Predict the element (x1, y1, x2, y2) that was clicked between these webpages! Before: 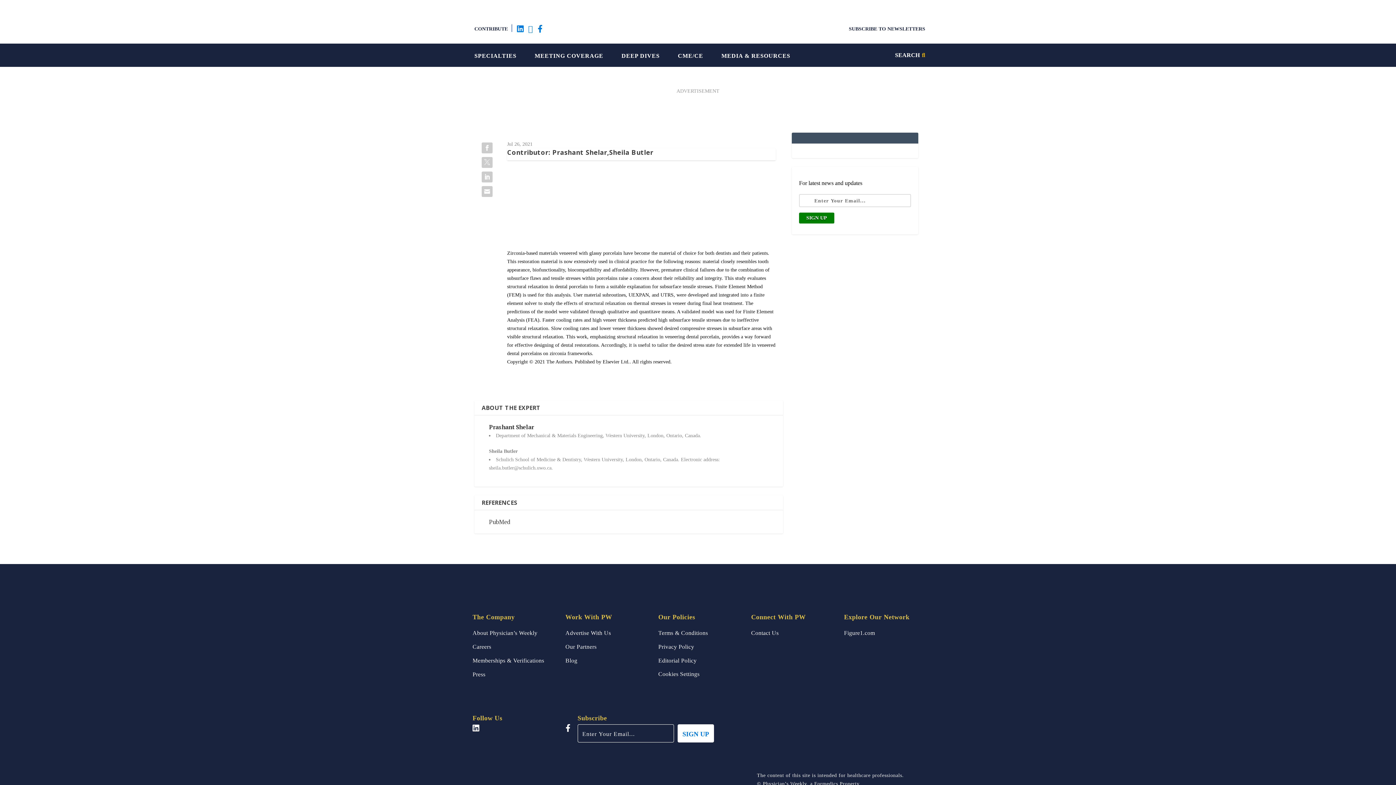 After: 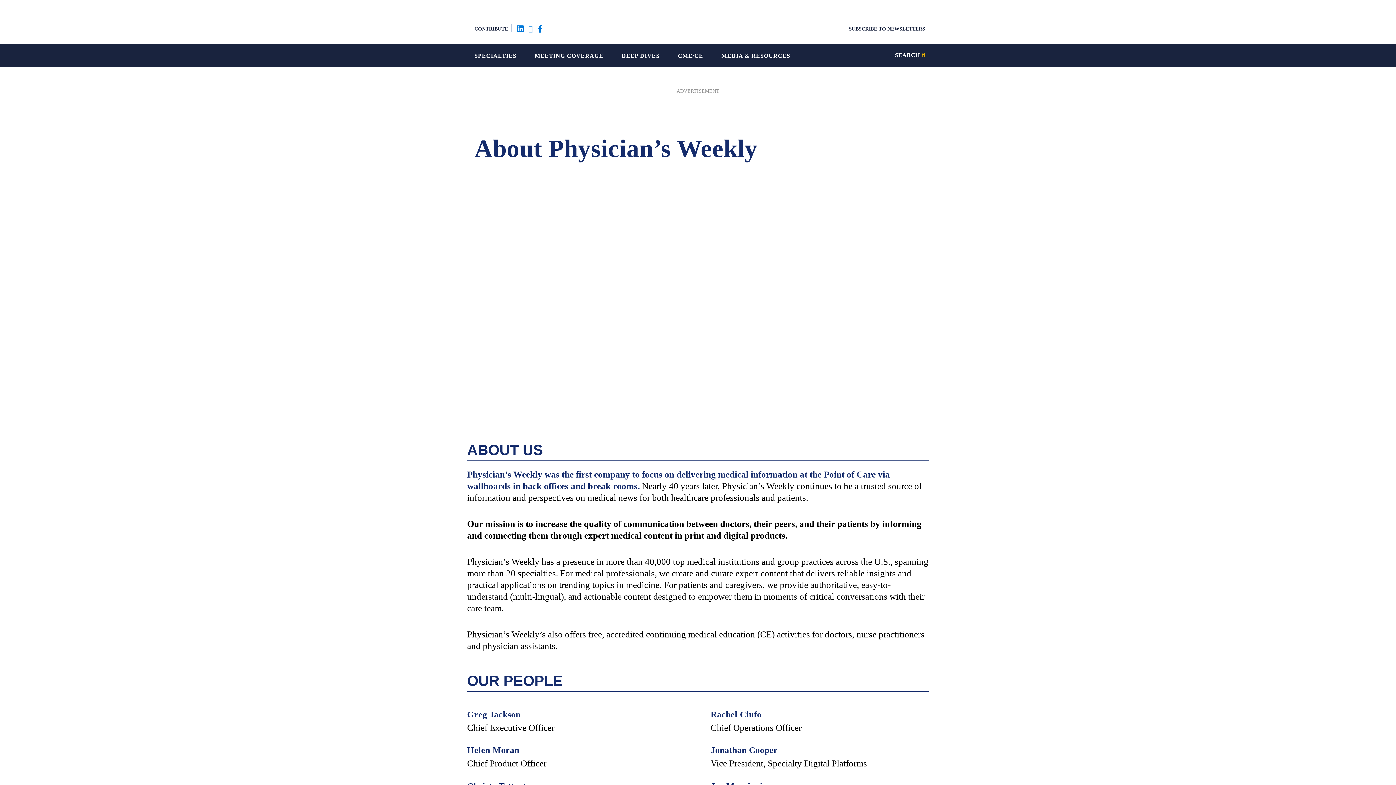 Action: bbox: (472, 629, 537, 637) label: About Physician’s Weekly